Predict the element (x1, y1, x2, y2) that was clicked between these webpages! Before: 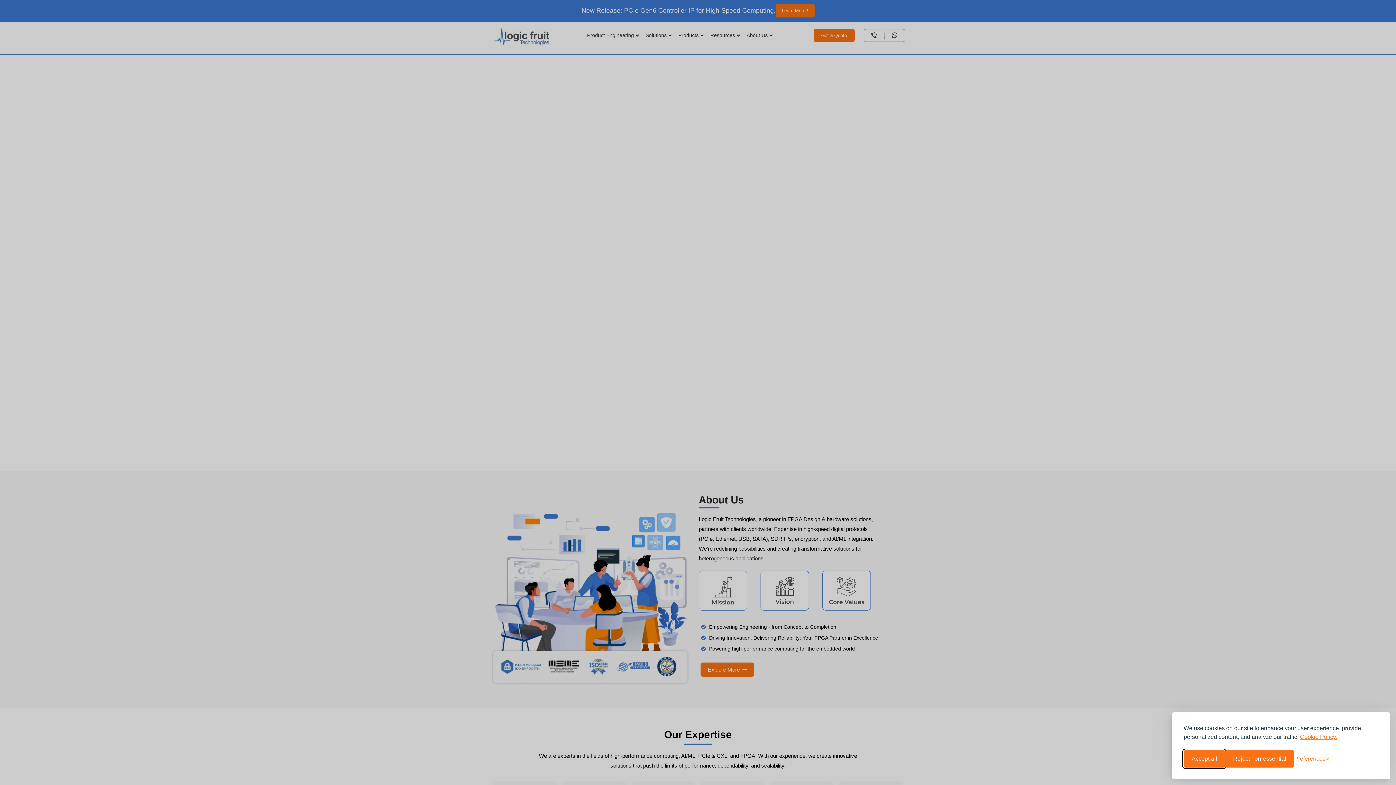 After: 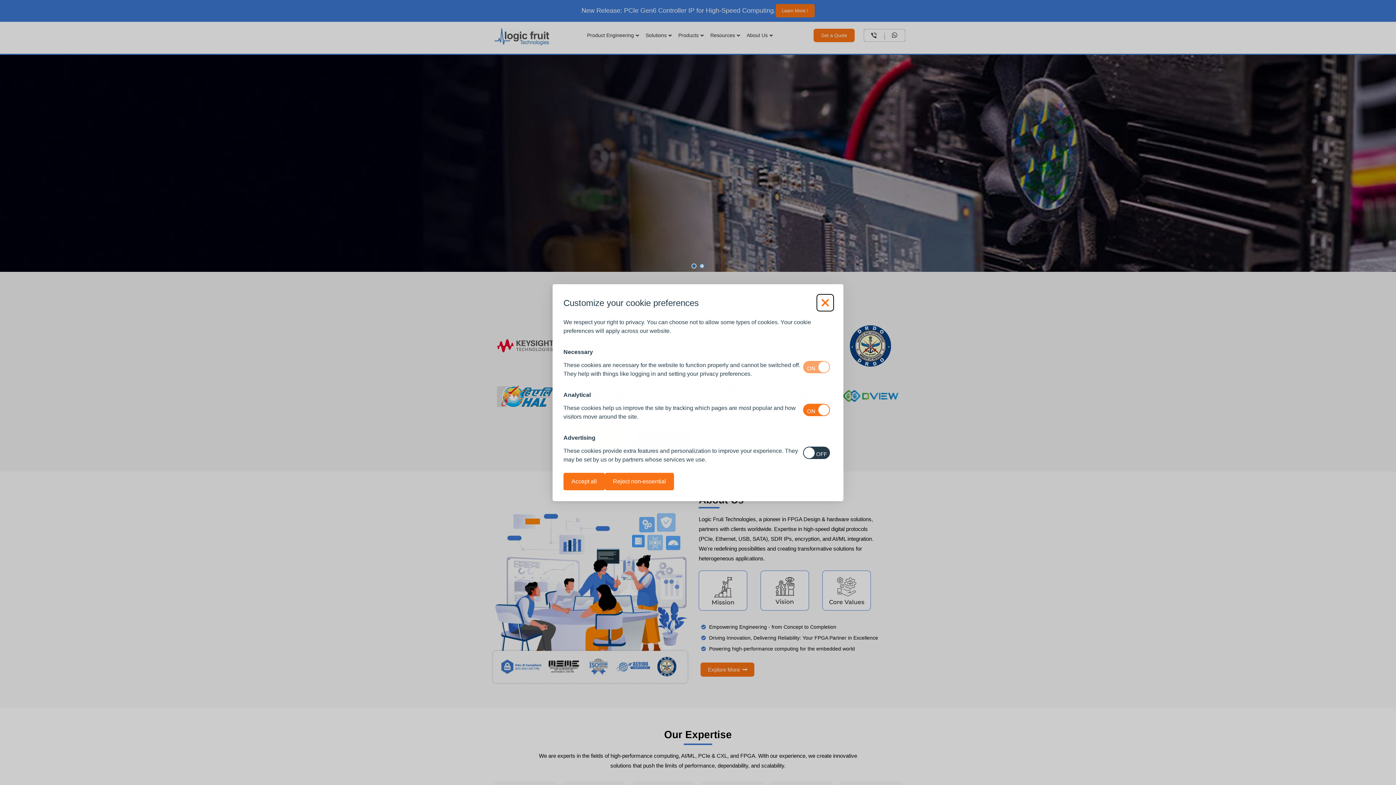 Action: label: Toggle preferences bbox: (1294, 754, 1329, 763)